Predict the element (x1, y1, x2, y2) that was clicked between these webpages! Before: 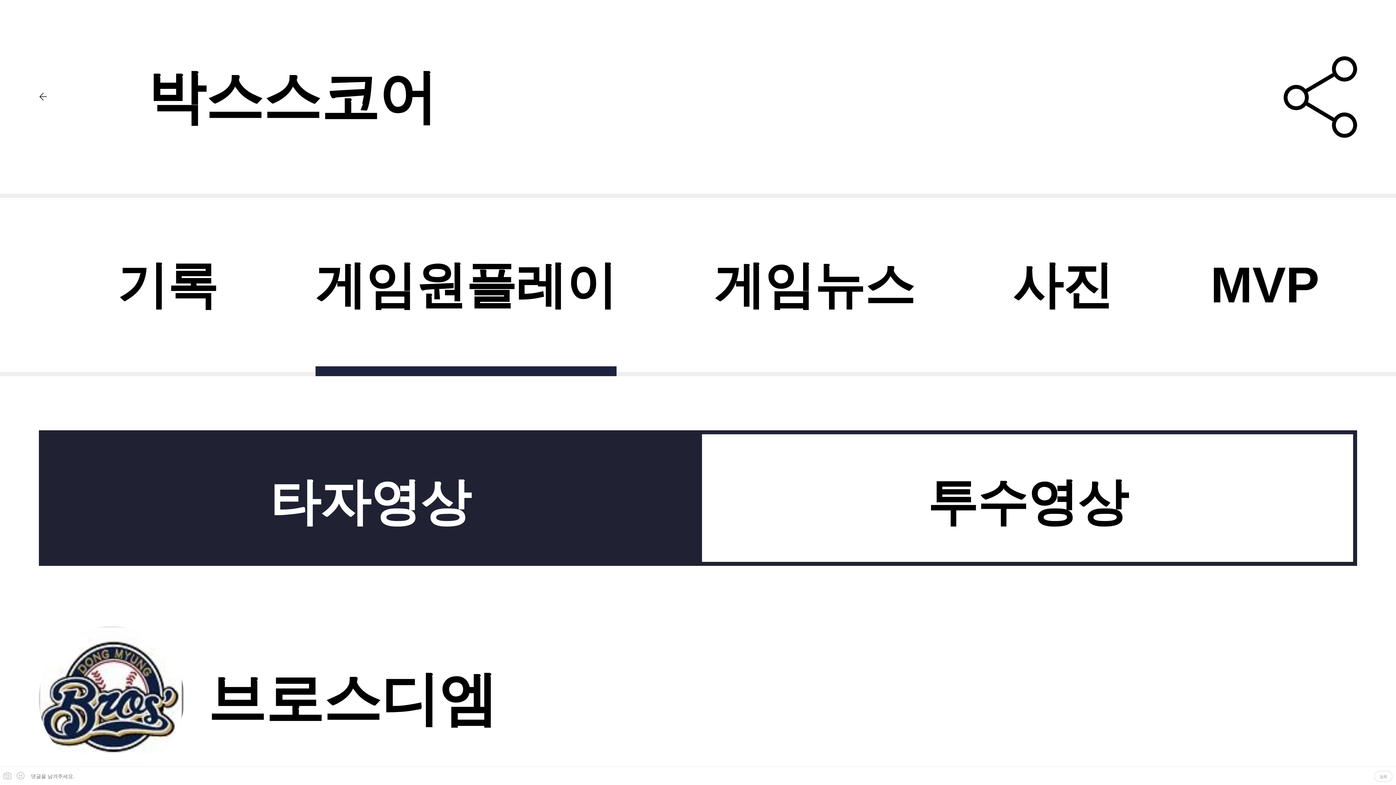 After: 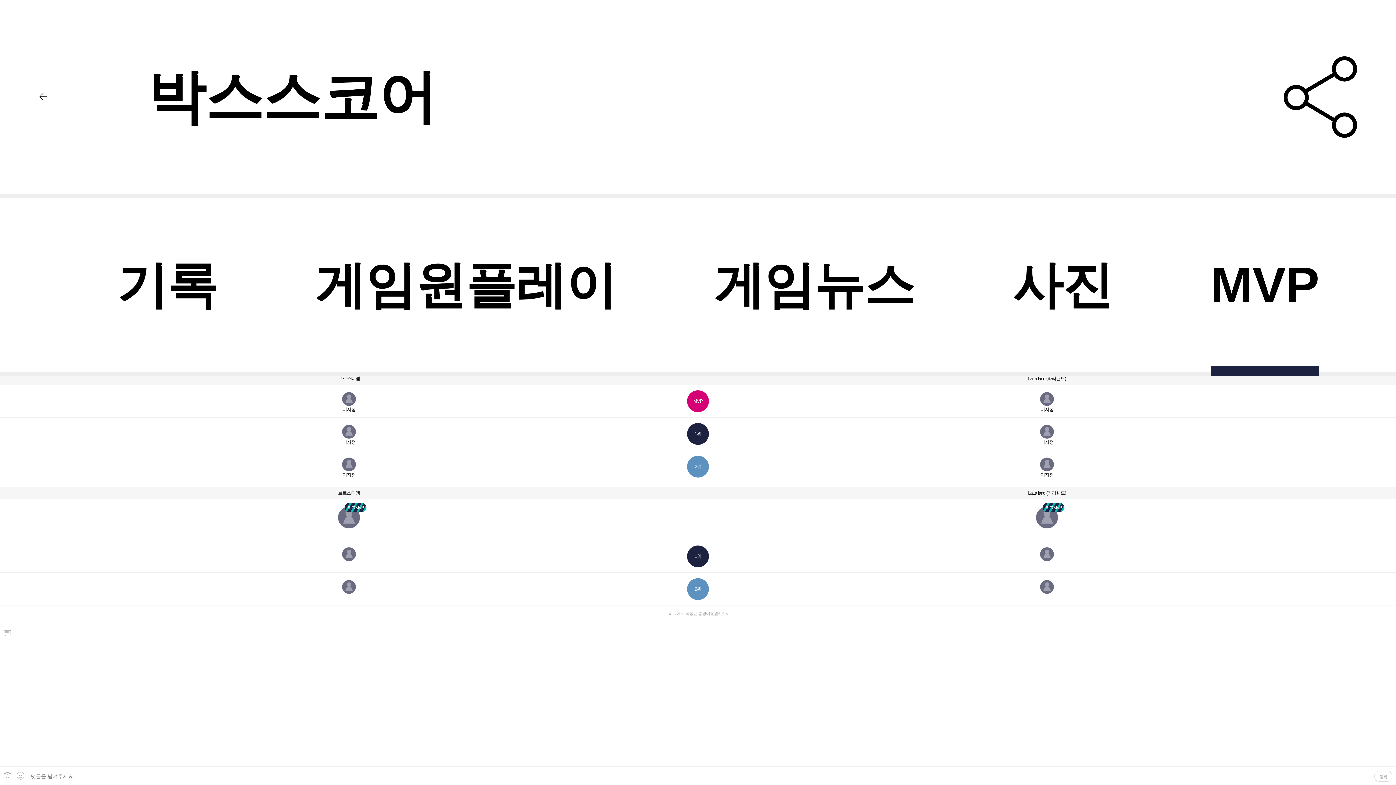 Action: label: MVP bbox: (1210, 260, 1319, 310)